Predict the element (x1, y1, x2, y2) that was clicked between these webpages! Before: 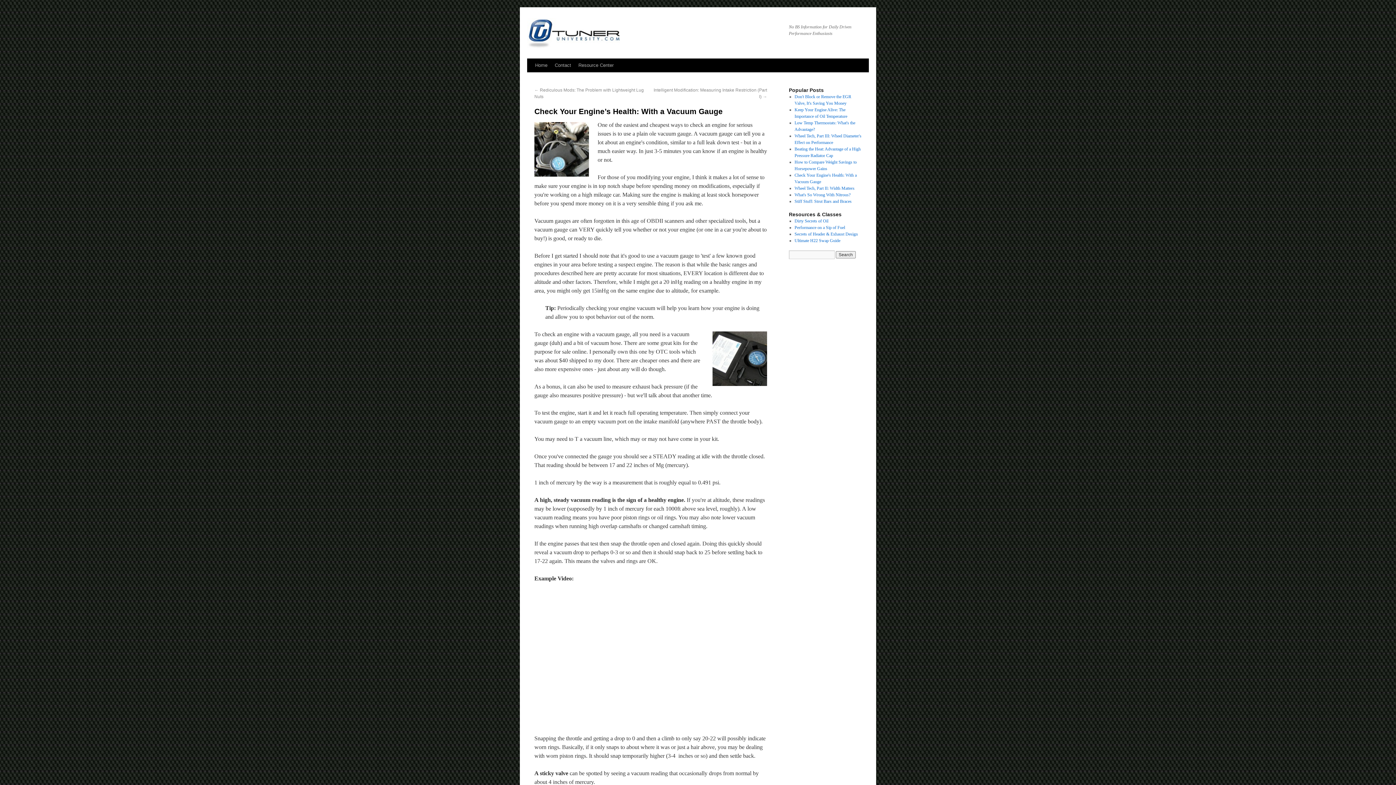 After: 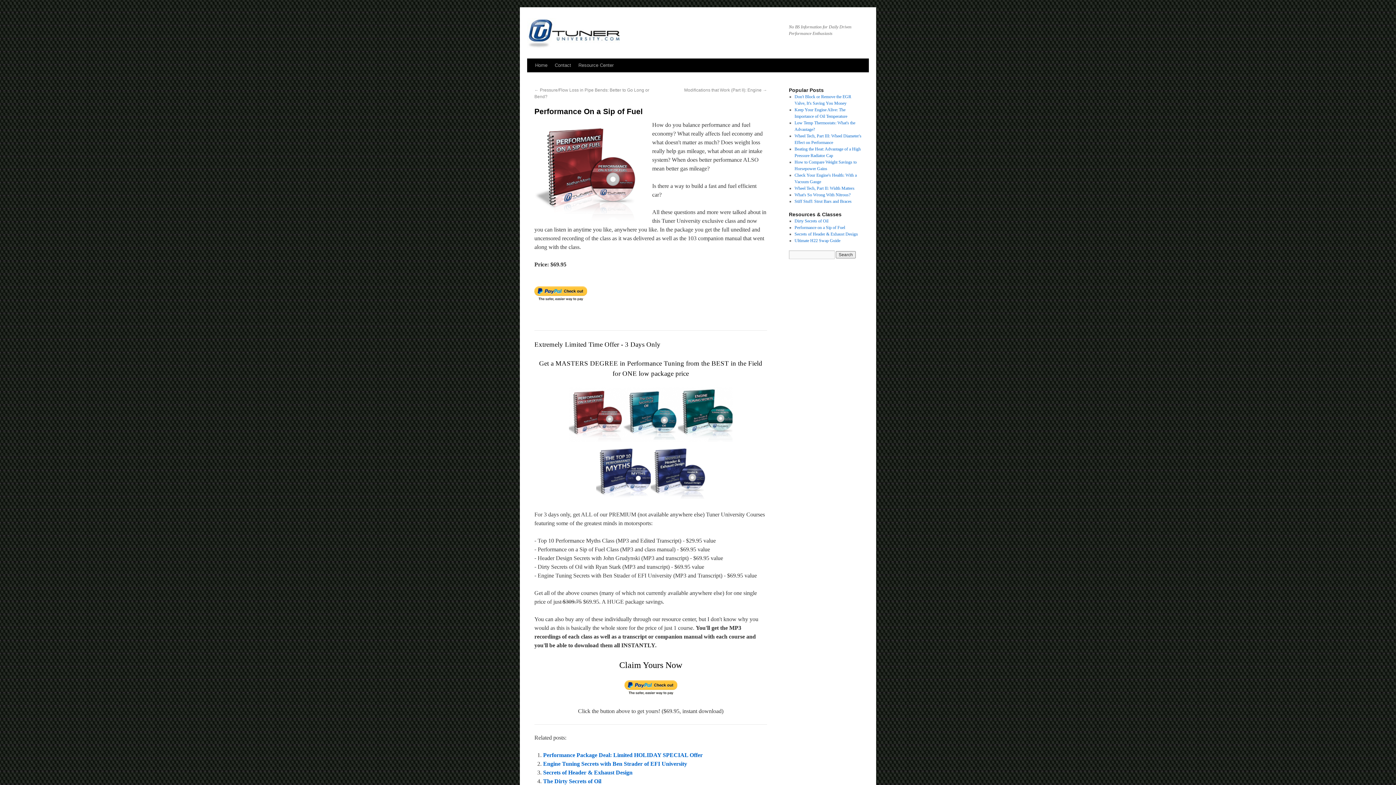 Action: label: Performance on a Sip of Fuel bbox: (794, 225, 845, 230)